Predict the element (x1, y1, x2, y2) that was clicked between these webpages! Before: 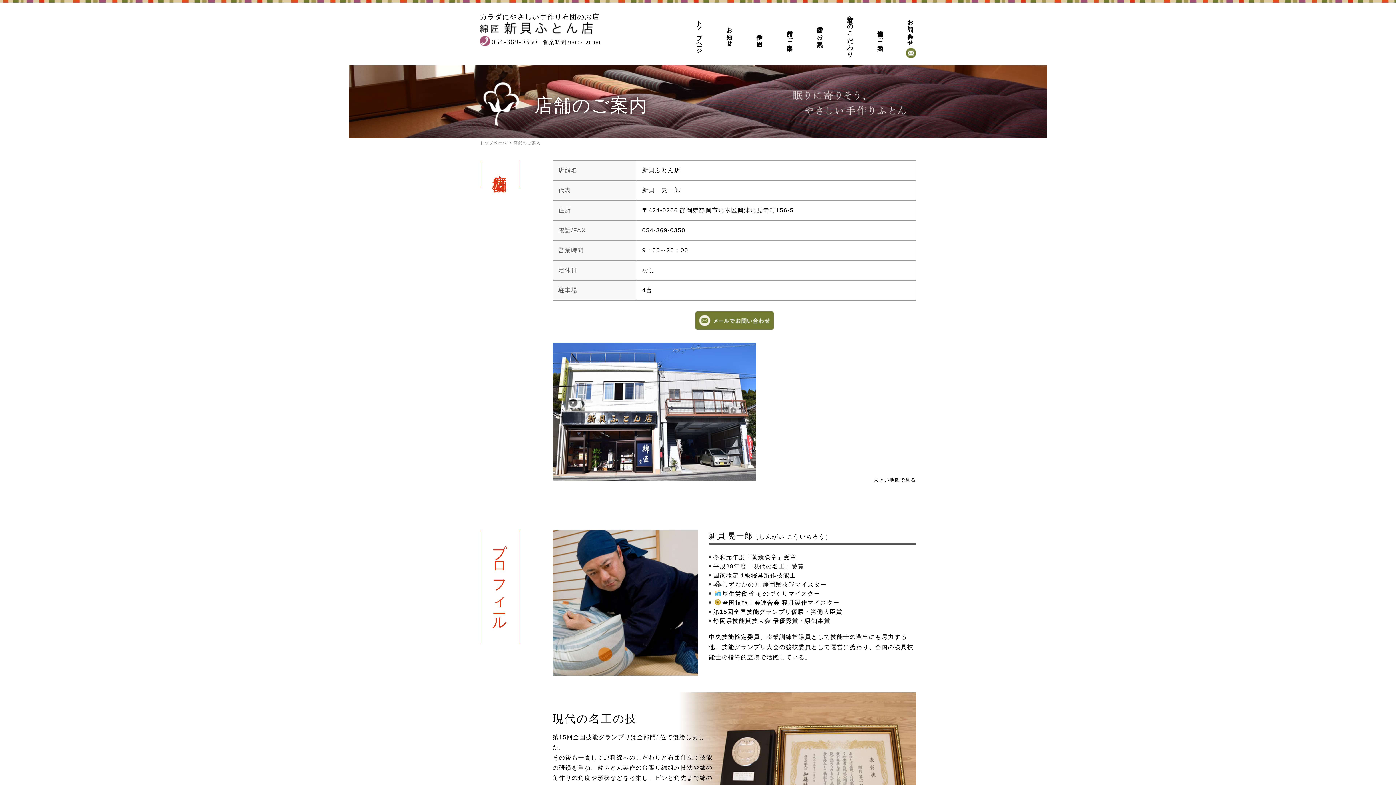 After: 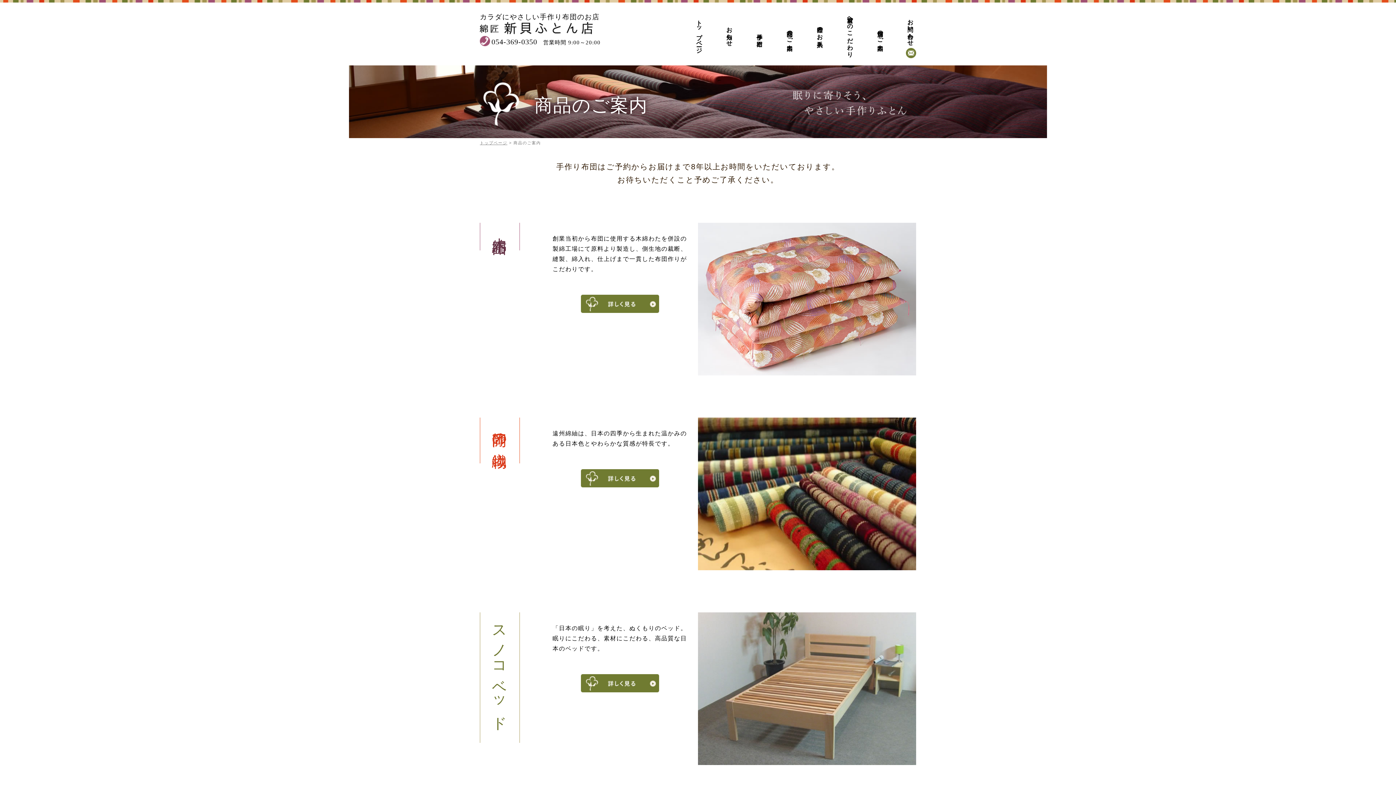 Action: bbox: (773, 8, 792, 58) label: 商品のご案内